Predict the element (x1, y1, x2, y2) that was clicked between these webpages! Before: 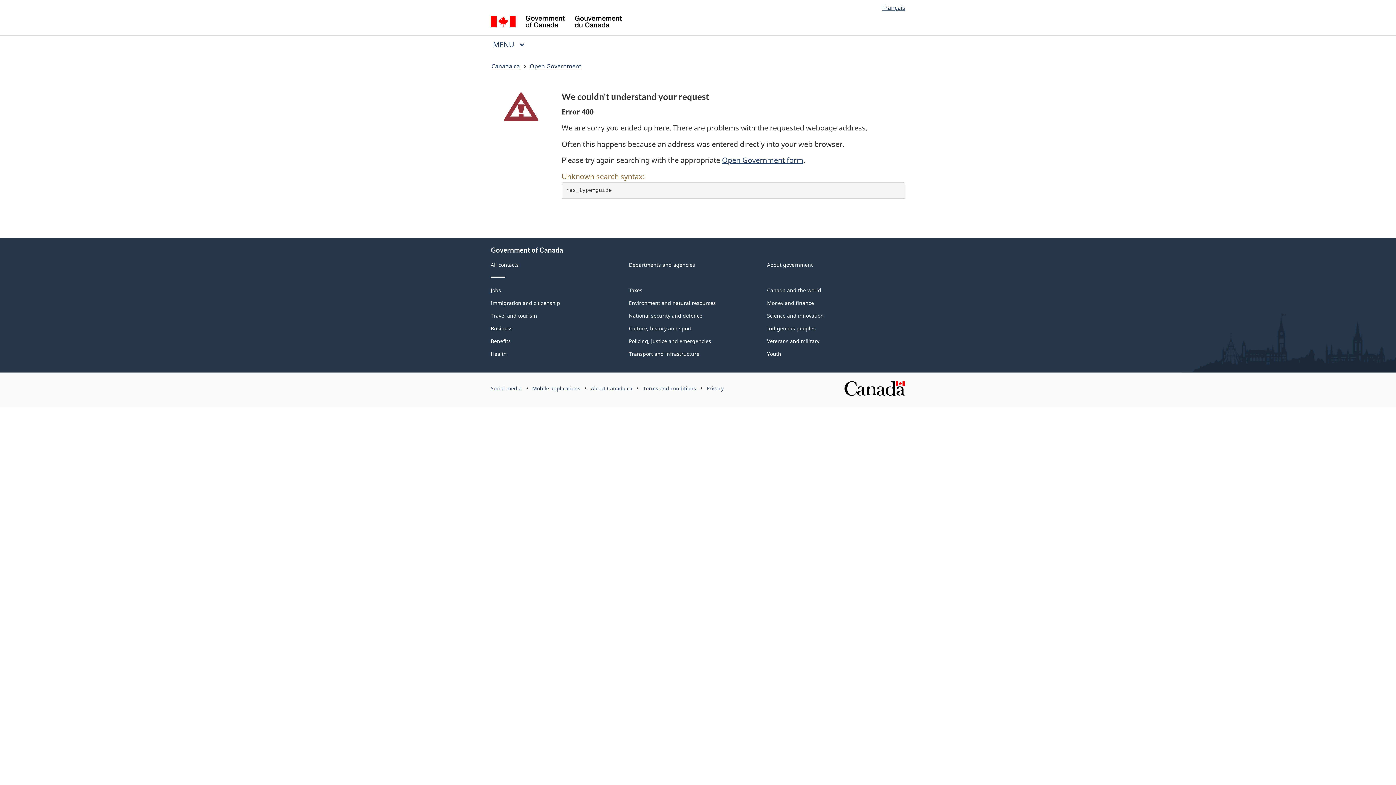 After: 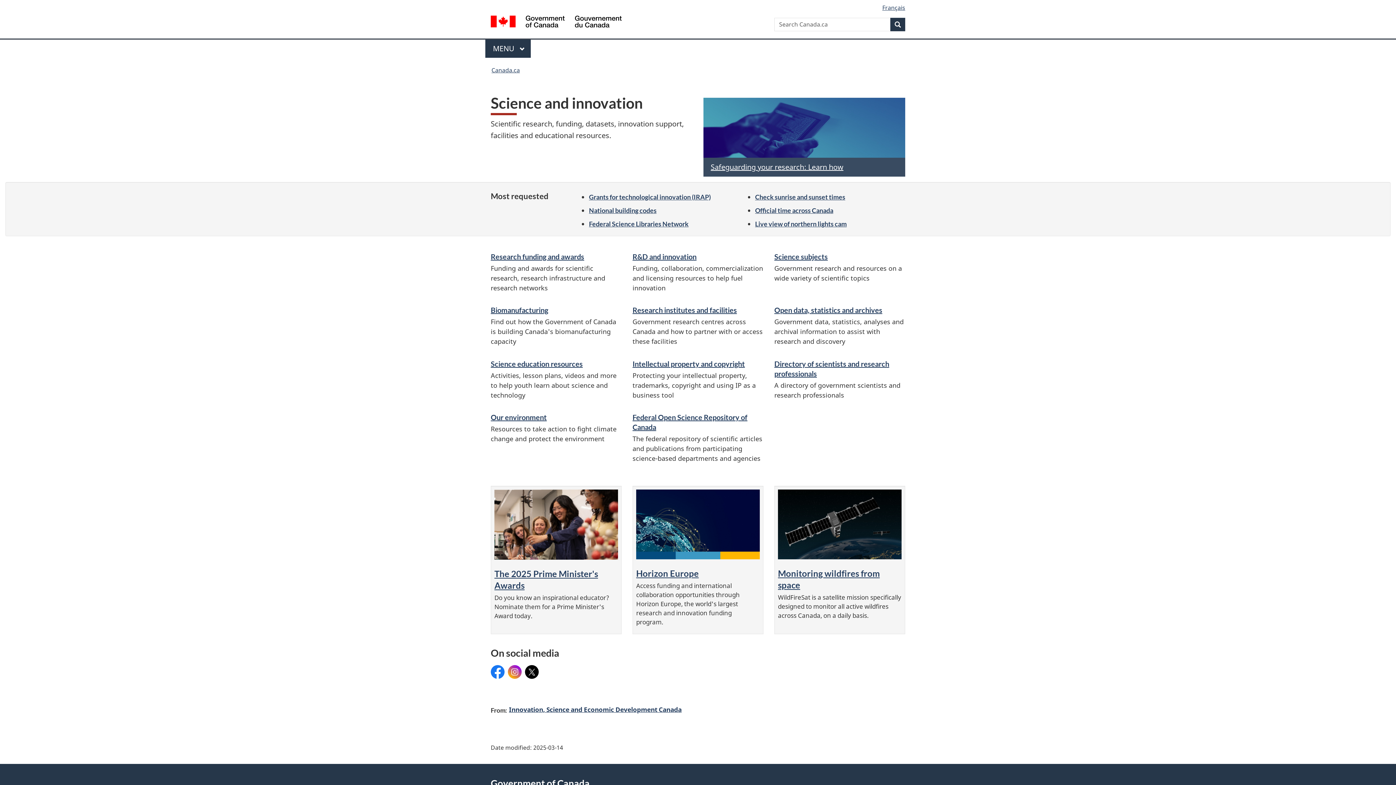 Action: label: Science and innovation bbox: (767, 312, 824, 319)